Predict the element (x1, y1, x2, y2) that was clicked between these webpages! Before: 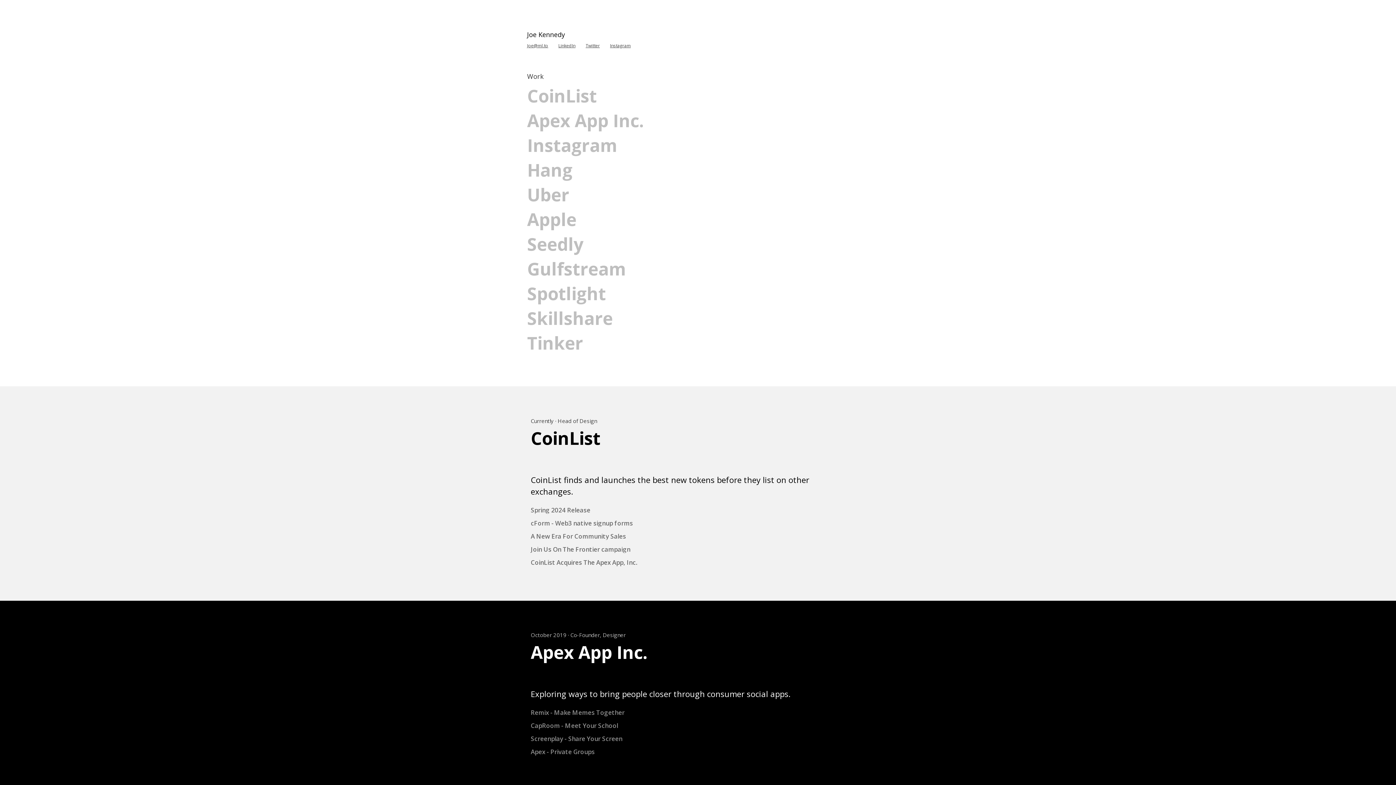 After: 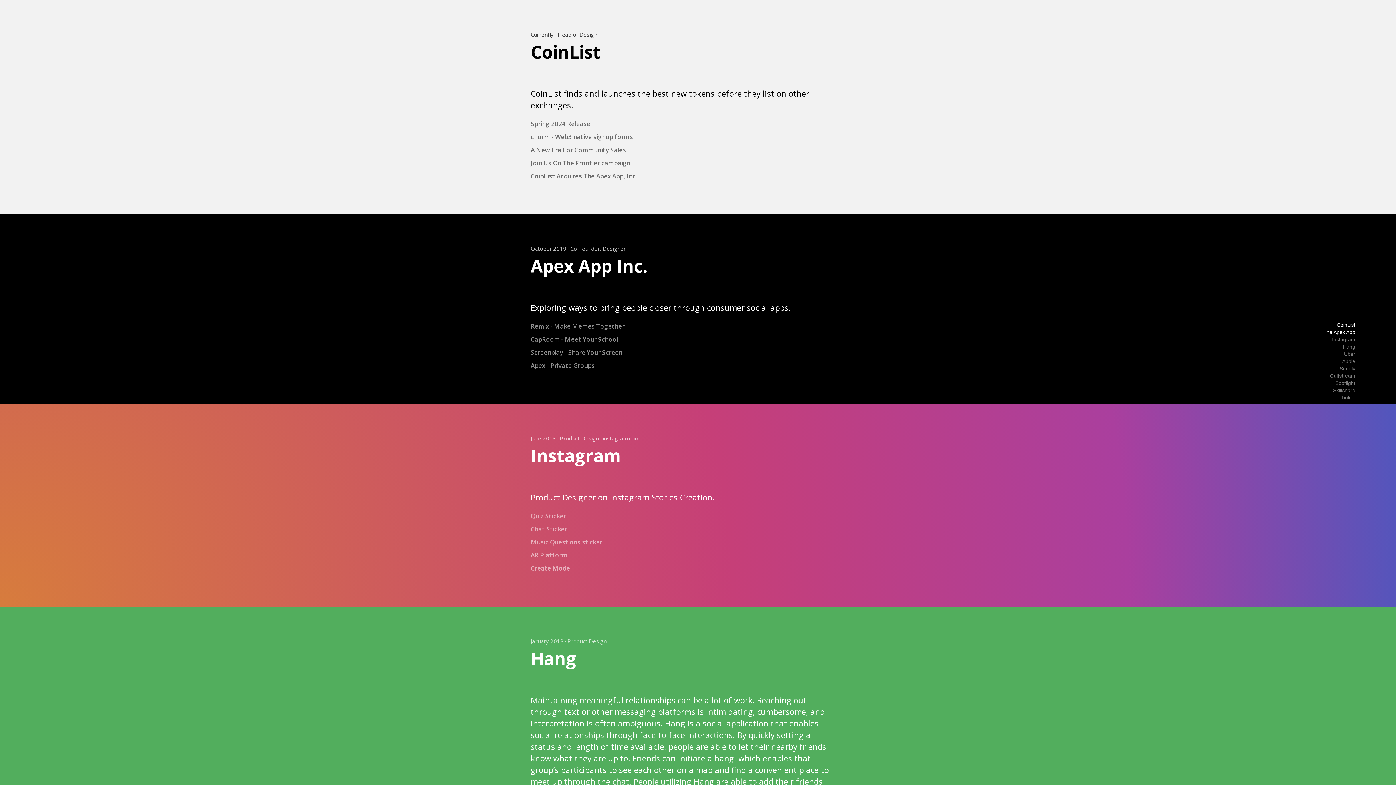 Action: label: CoinList bbox: (1337, 322, 1355, 328)